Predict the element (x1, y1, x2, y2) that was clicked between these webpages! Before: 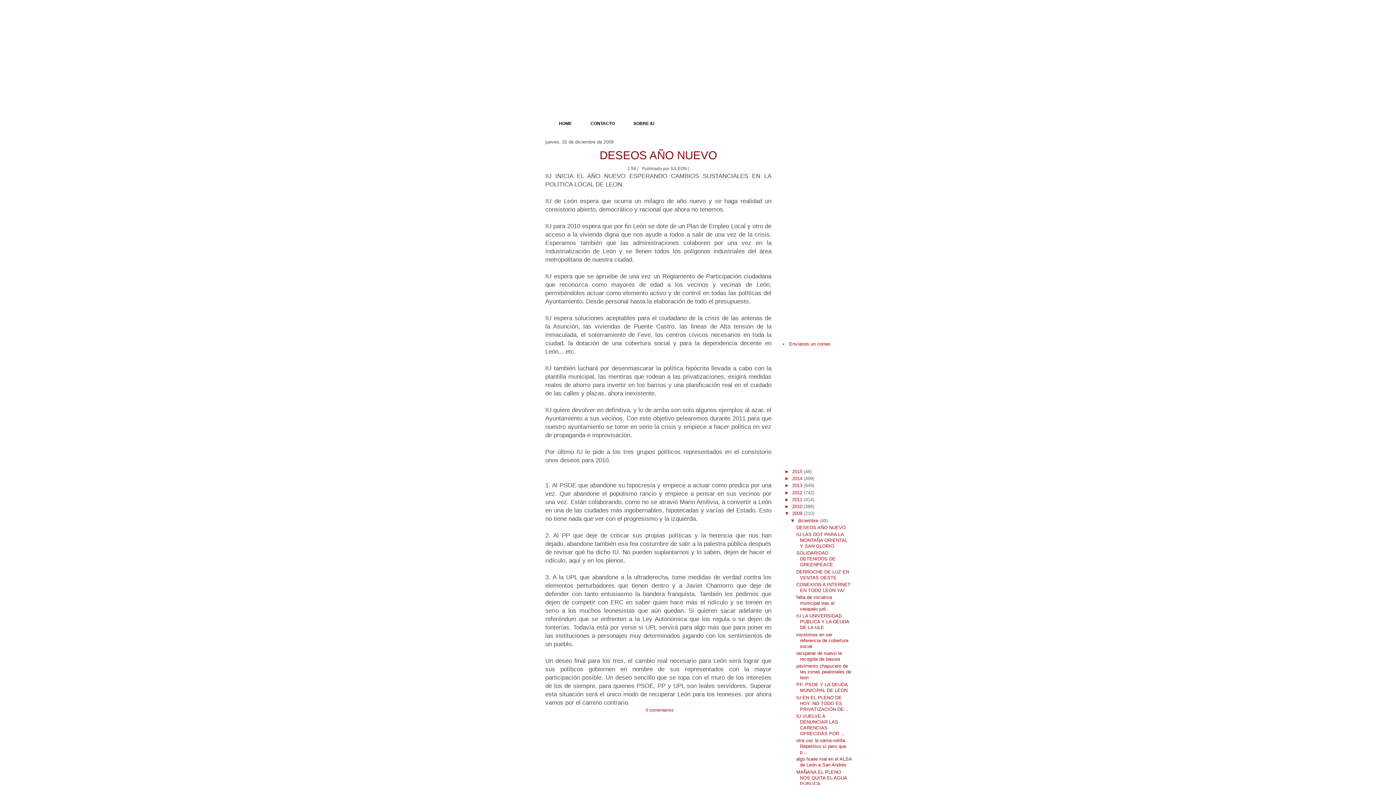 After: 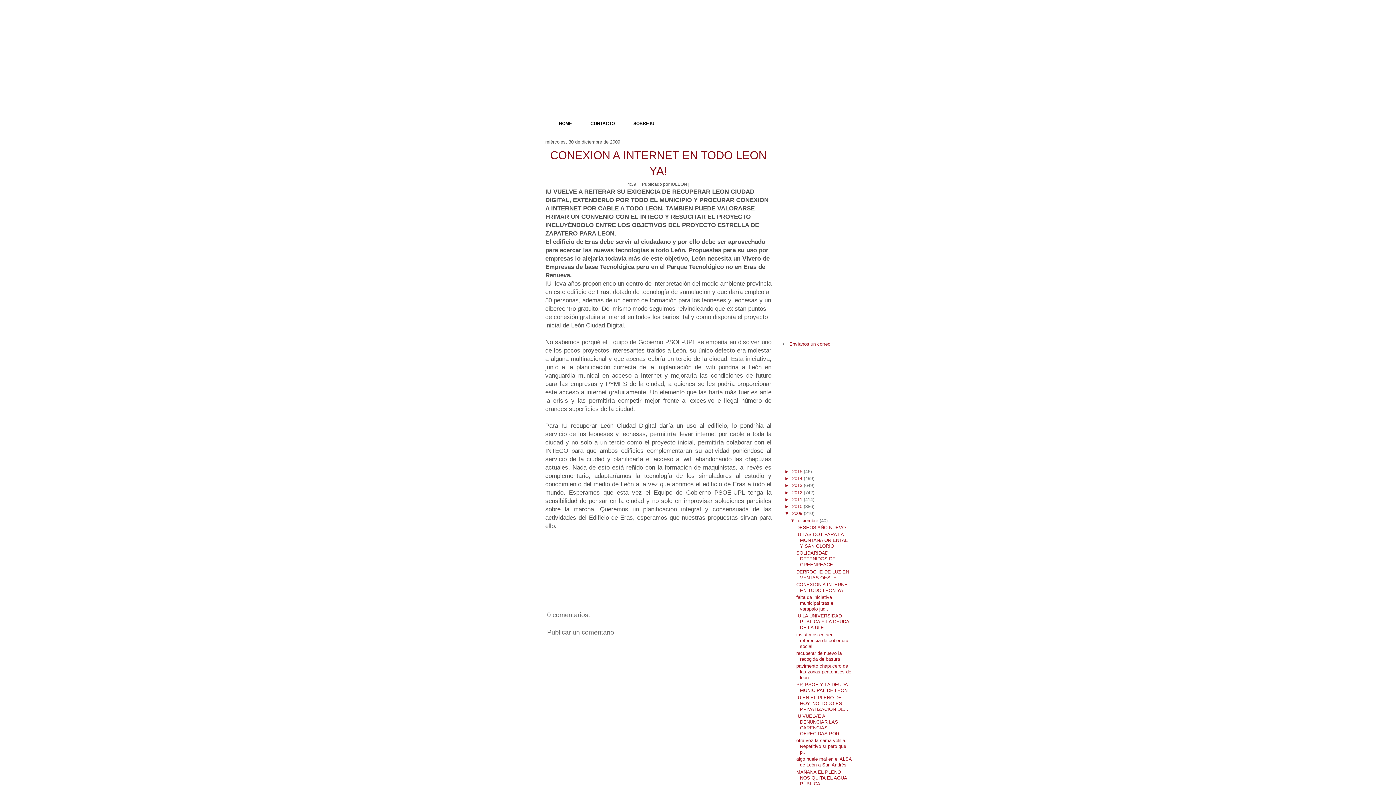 Action: label: CONEXION A INTERNET EN TODO LEON YA! bbox: (796, 582, 850, 593)